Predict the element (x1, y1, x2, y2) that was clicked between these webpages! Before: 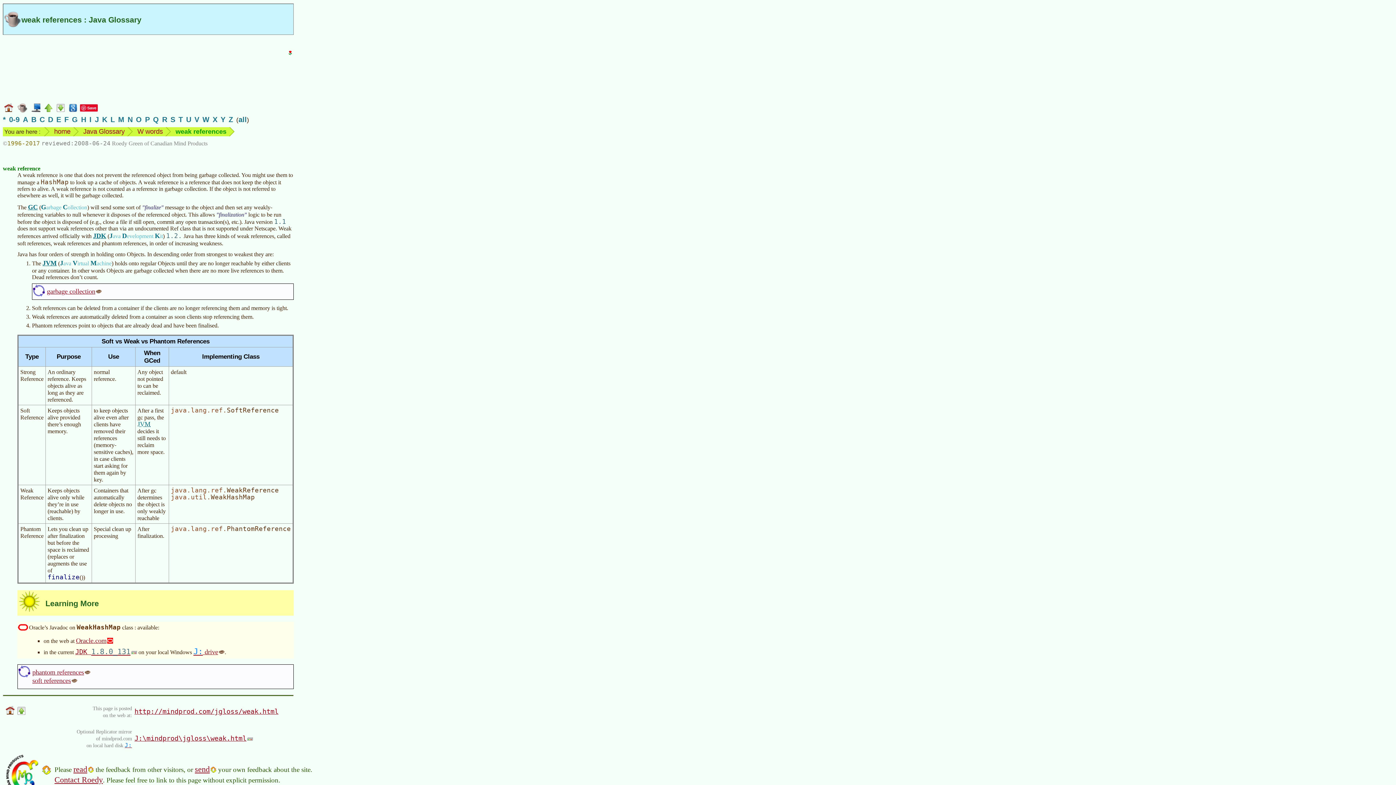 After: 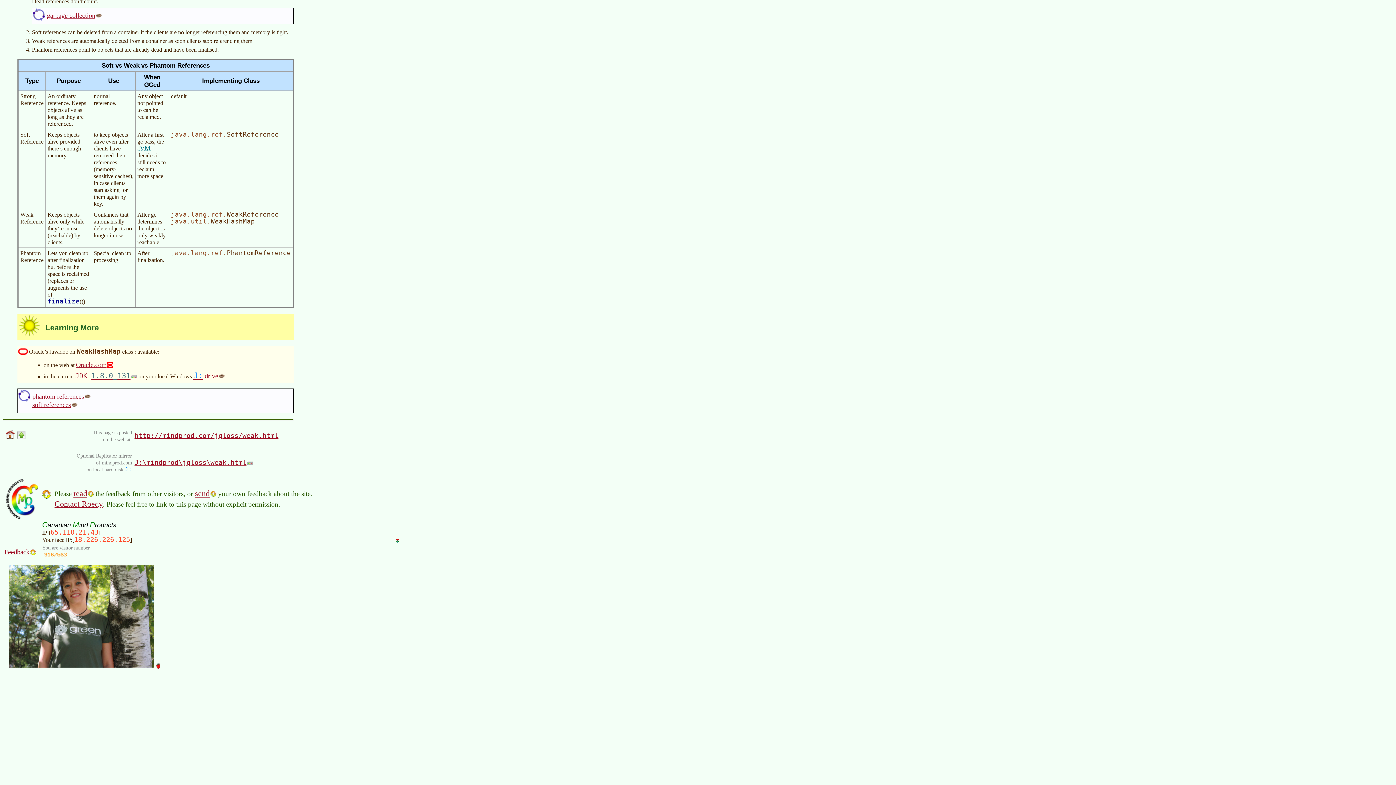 Action: bbox: (55, 103, 66, 110)